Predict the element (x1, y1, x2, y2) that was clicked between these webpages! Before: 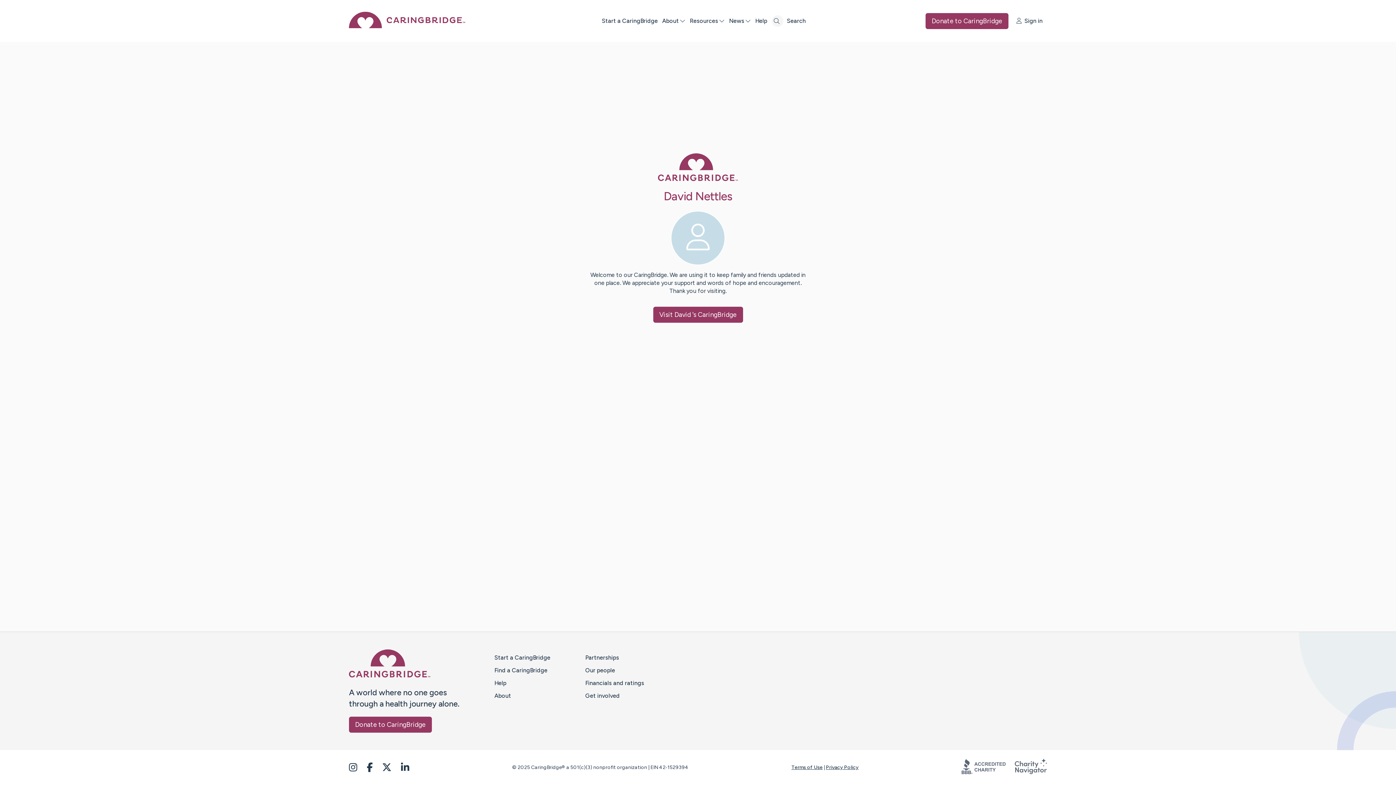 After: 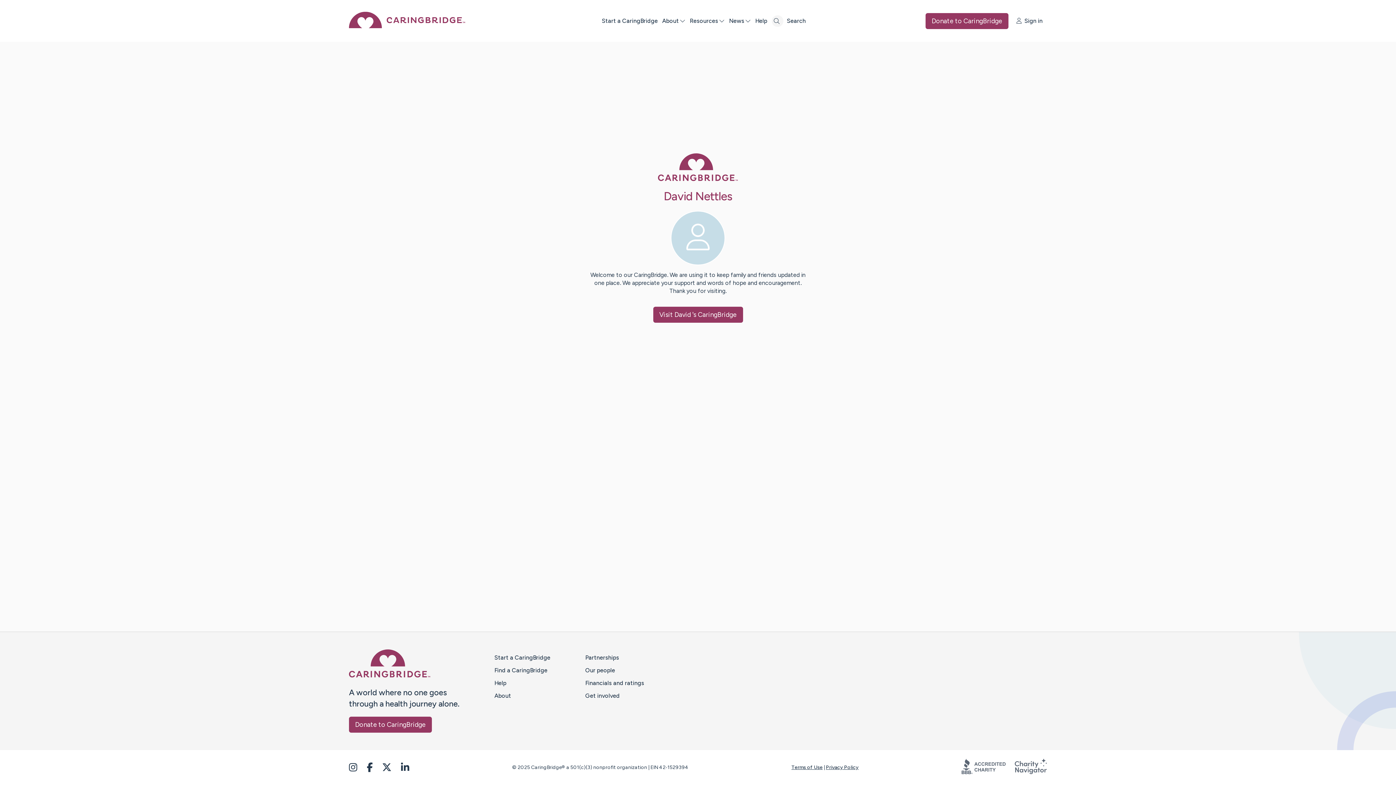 Action: bbox: (1014, 769, 1047, 776)